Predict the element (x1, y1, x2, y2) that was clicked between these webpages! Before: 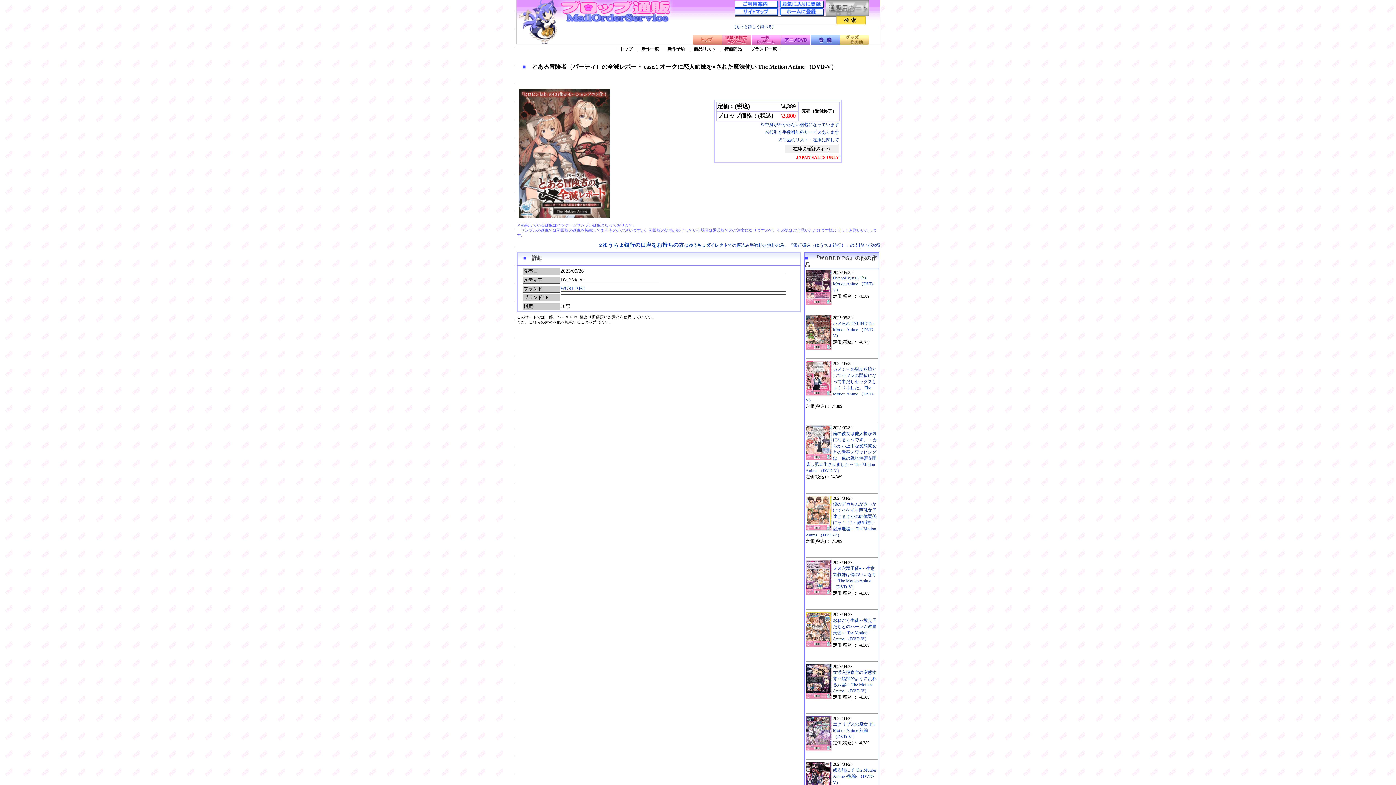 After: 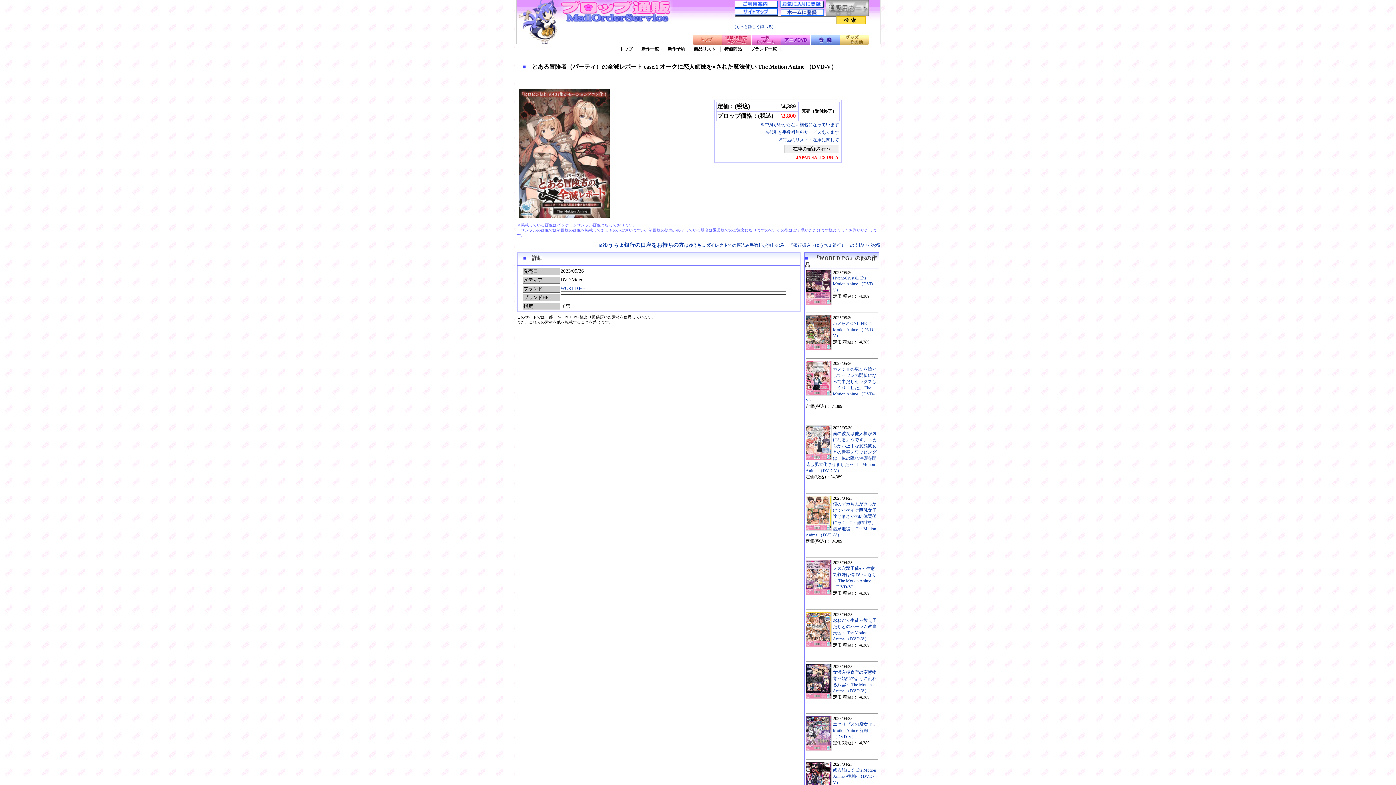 Action: bbox: (780, 11, 824, 16)